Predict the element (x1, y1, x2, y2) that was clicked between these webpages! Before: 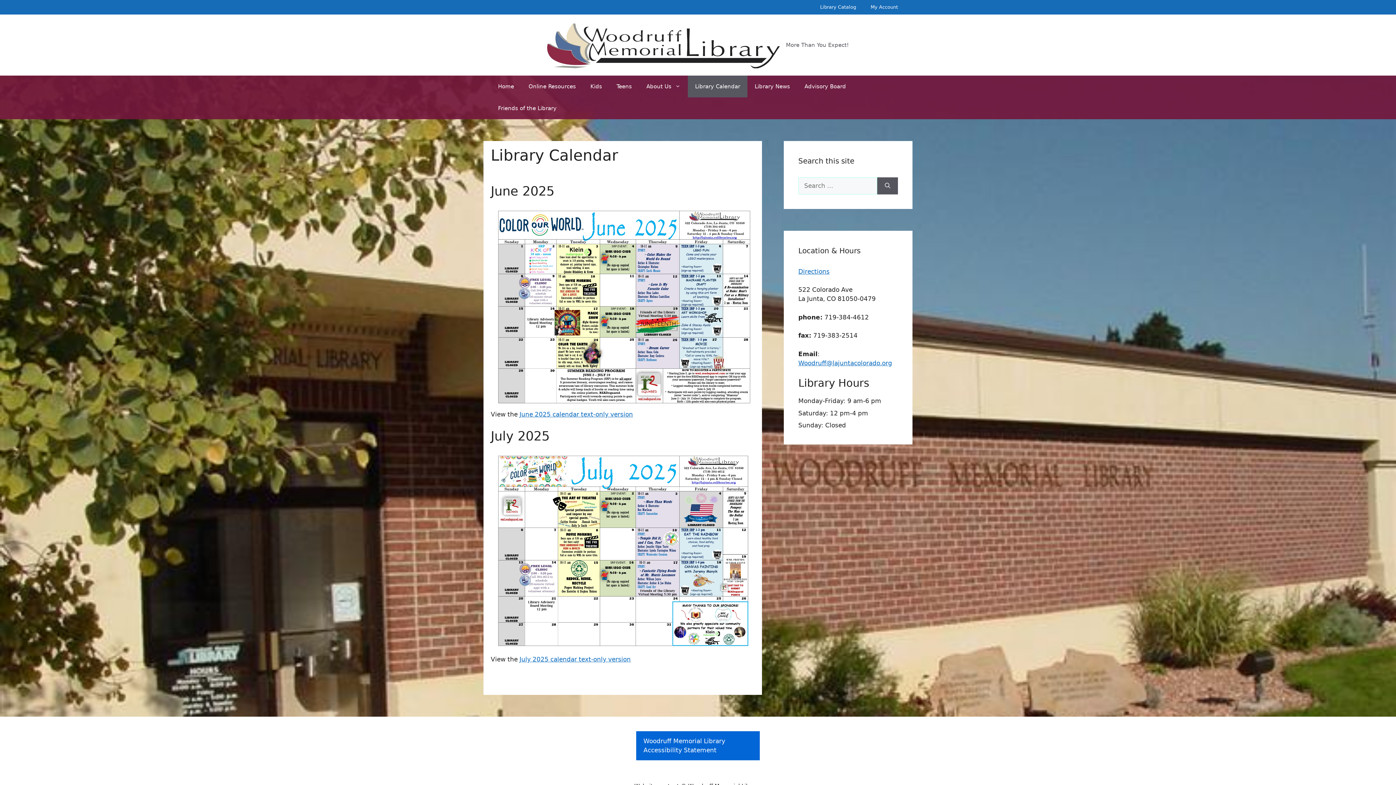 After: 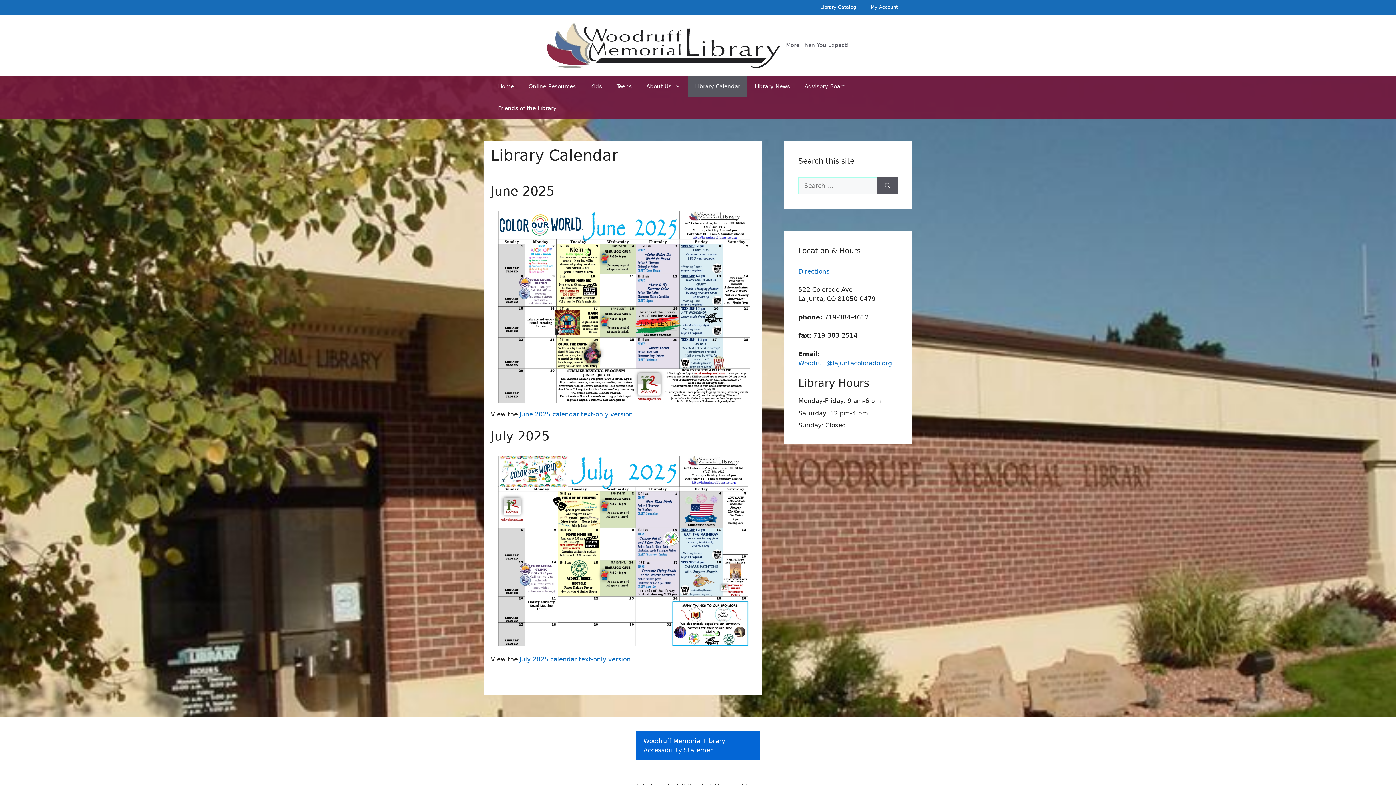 Action: label: Library Calendar bbox: (688, 75, 747, 97)